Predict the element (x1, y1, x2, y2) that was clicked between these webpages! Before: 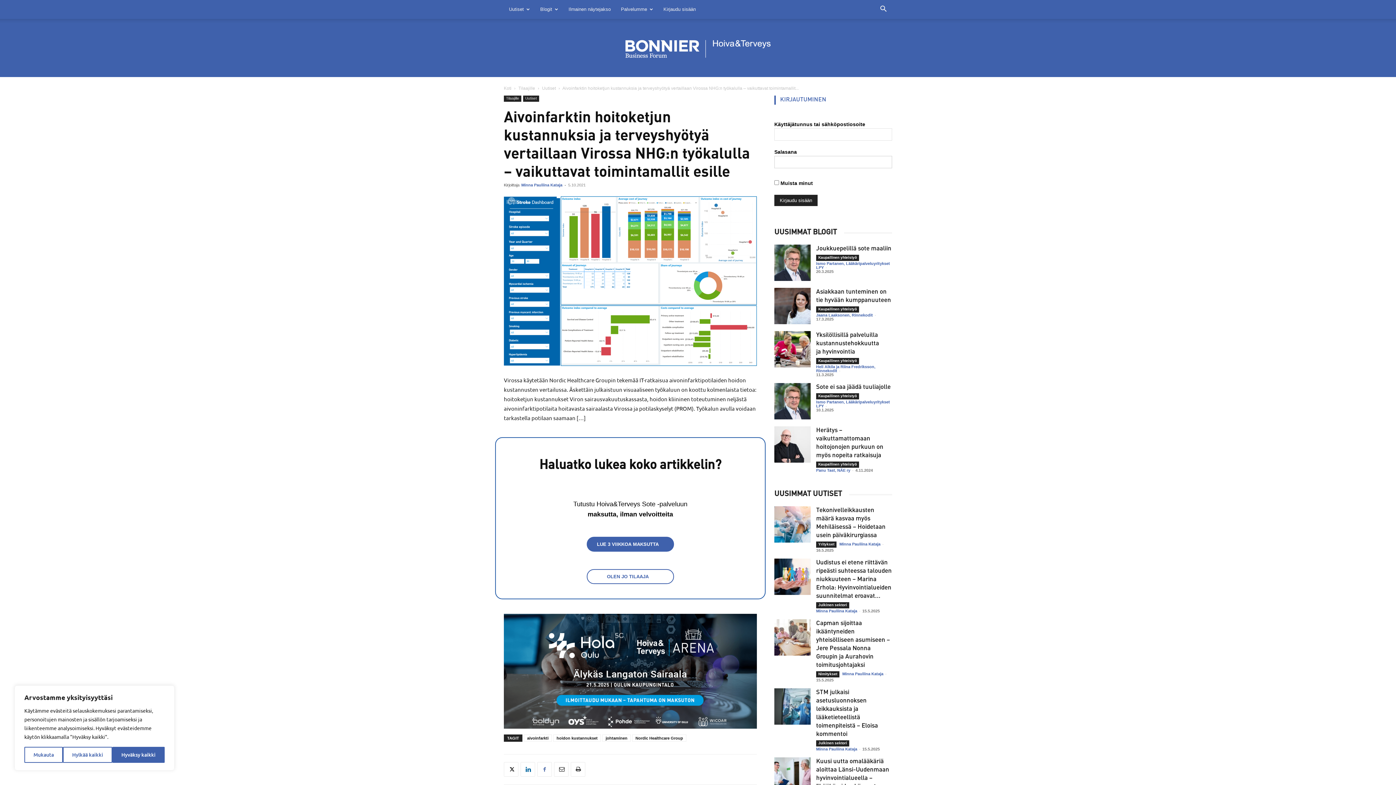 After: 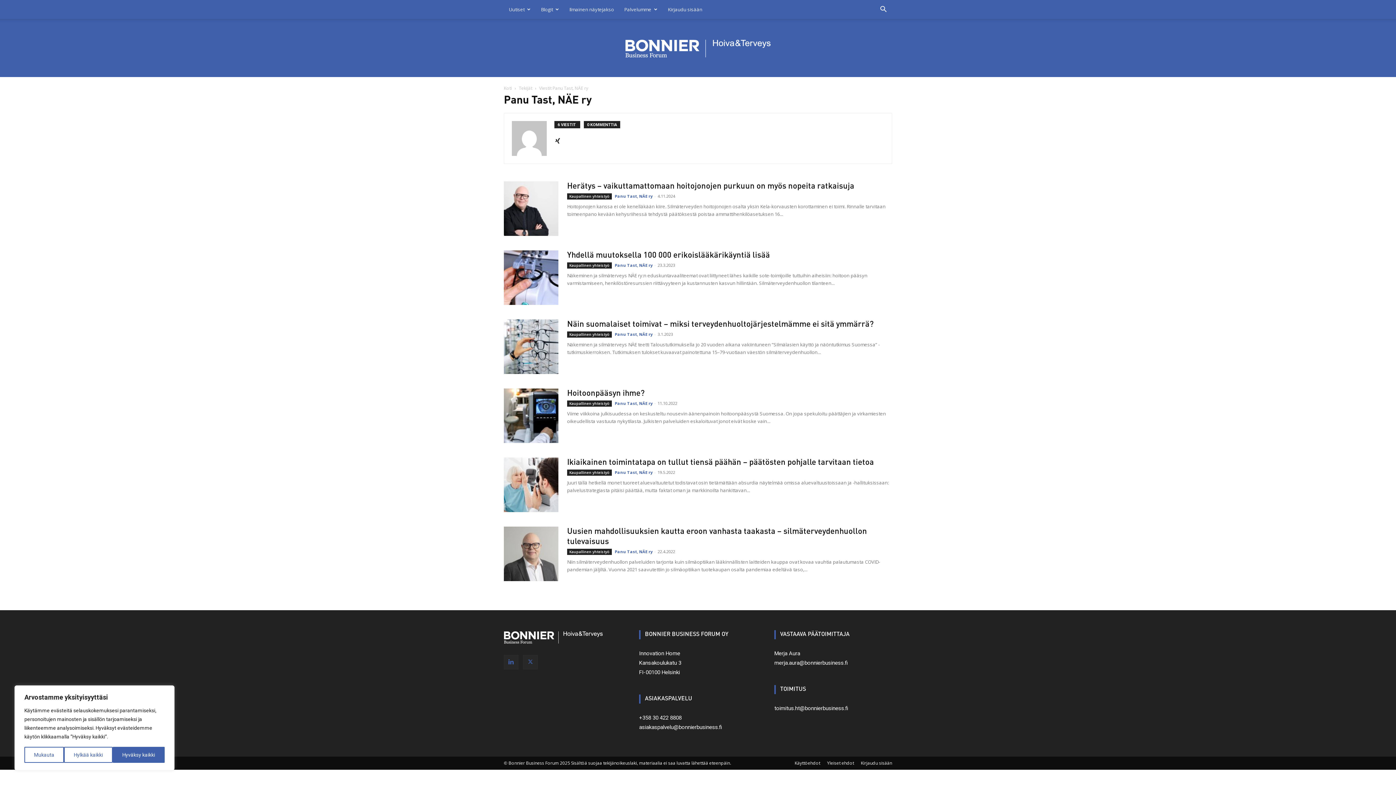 Action: bbox: (816, 468, 850, 472) label: Panu Tast, NÄE ry